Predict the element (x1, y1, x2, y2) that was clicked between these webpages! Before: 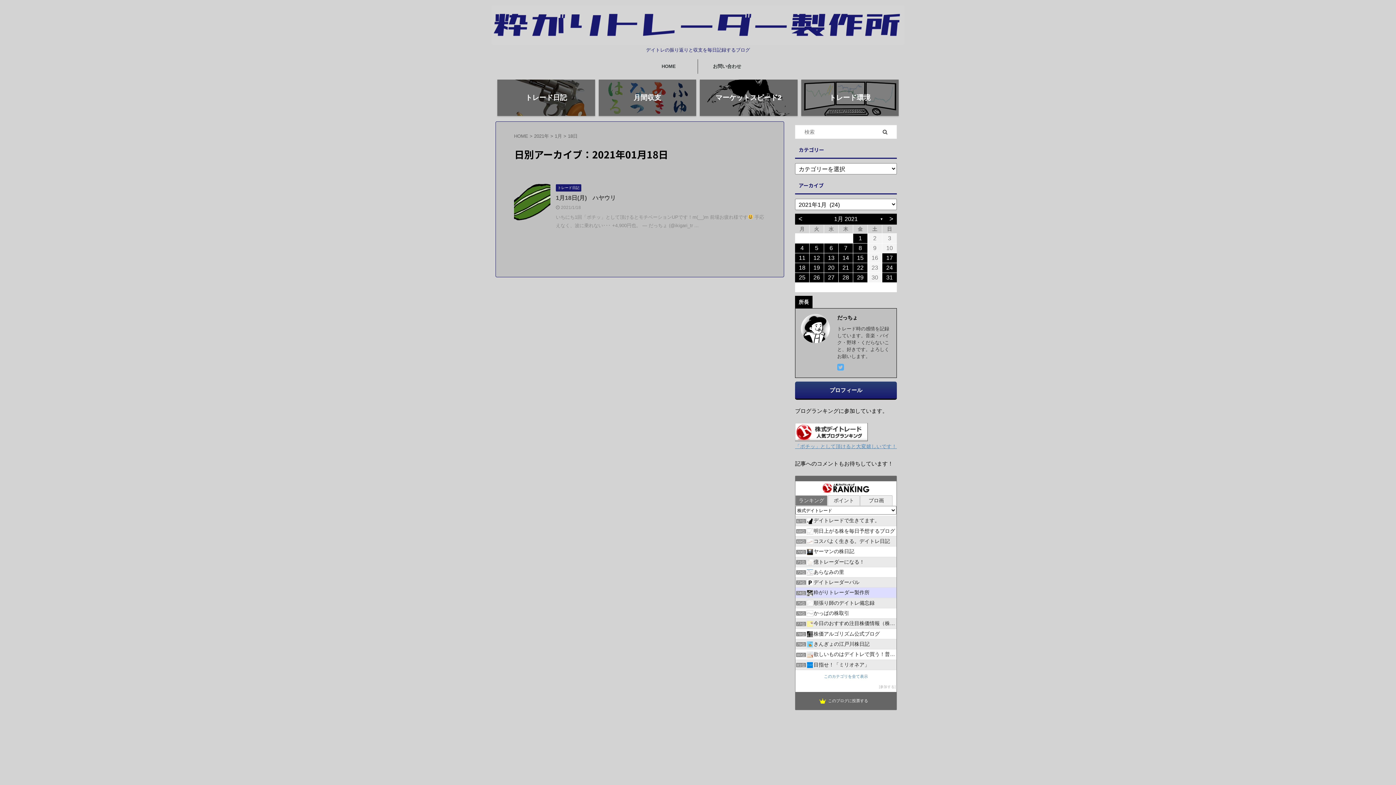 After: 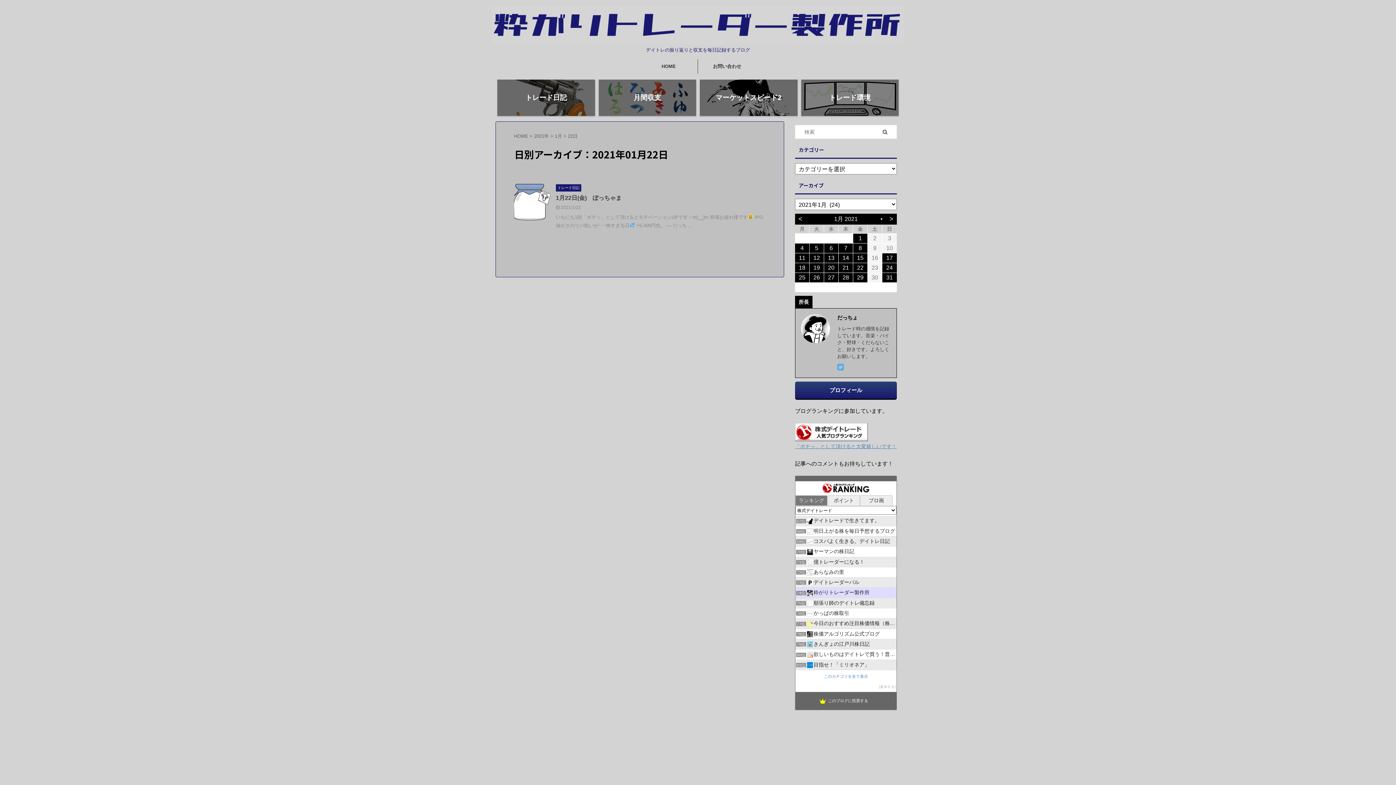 Action: bbox: (853, 263, 867, 272) label: 22